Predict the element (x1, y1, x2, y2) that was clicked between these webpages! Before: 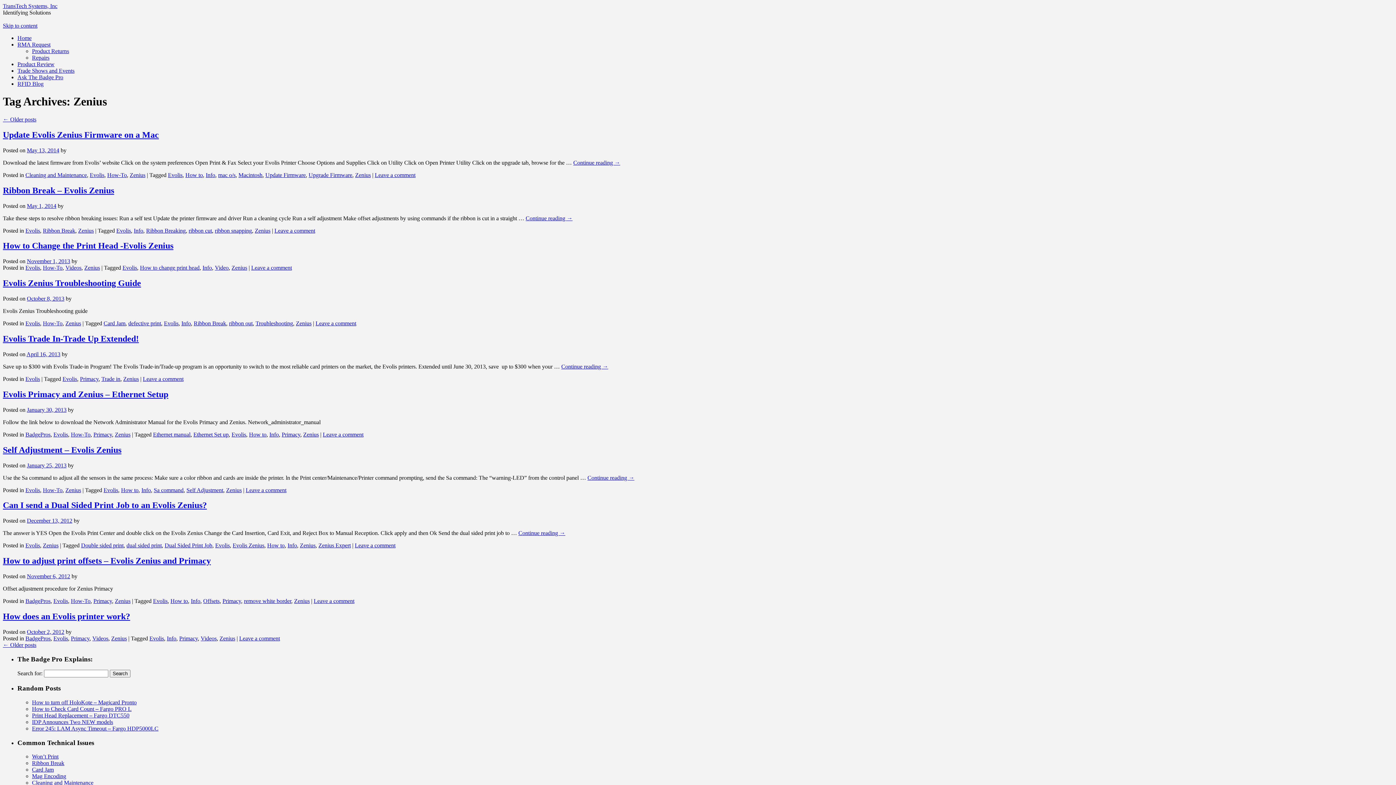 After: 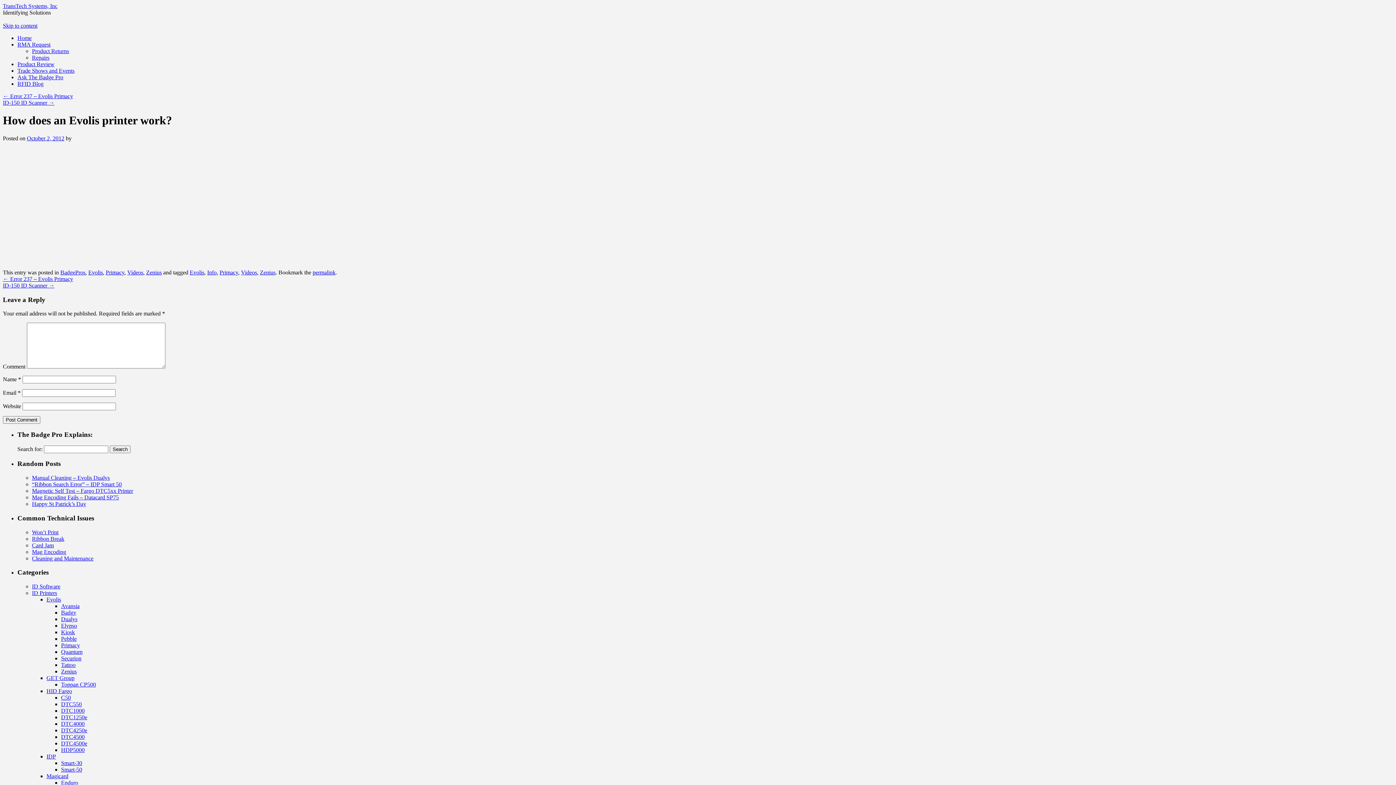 Action: label: How does an Evolis printer work? bbox: (2, 612, 130, 621)